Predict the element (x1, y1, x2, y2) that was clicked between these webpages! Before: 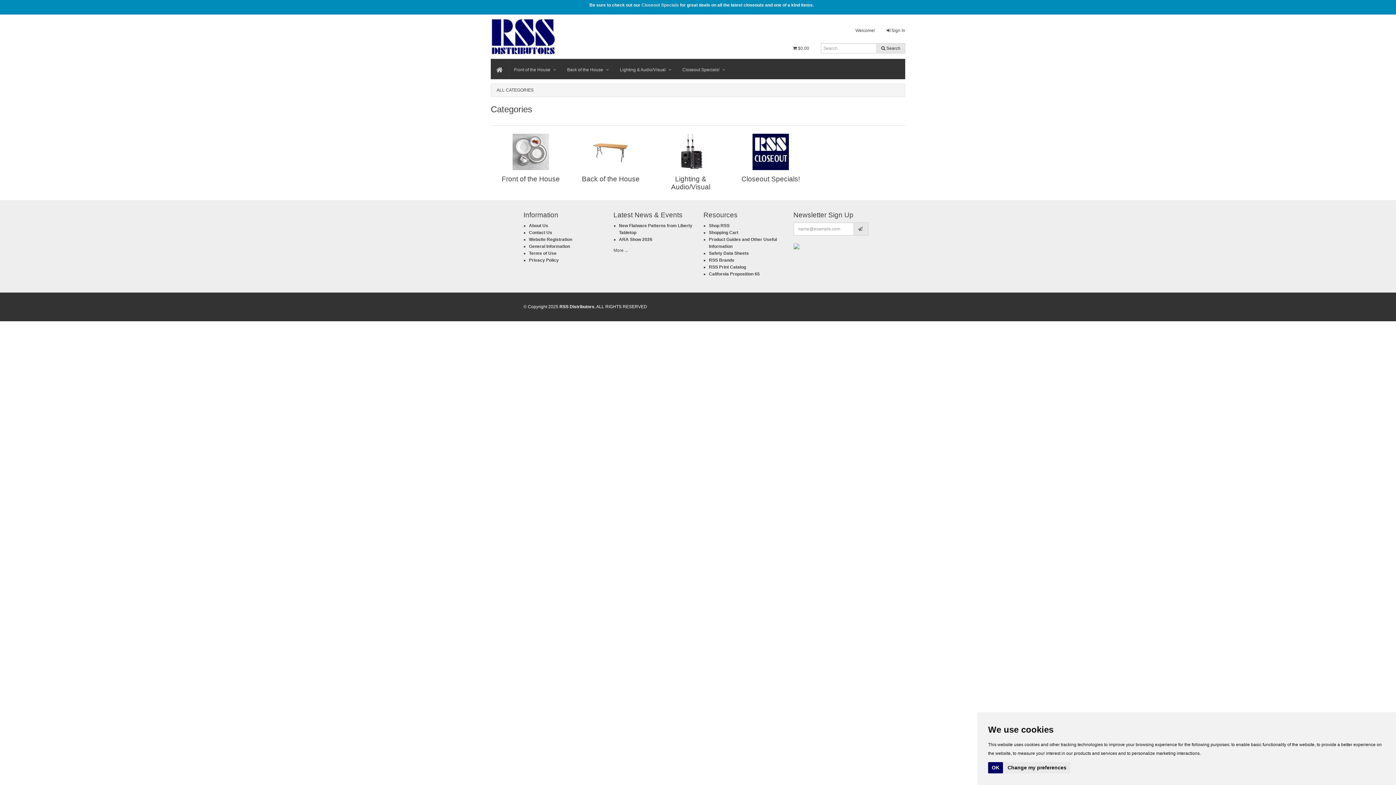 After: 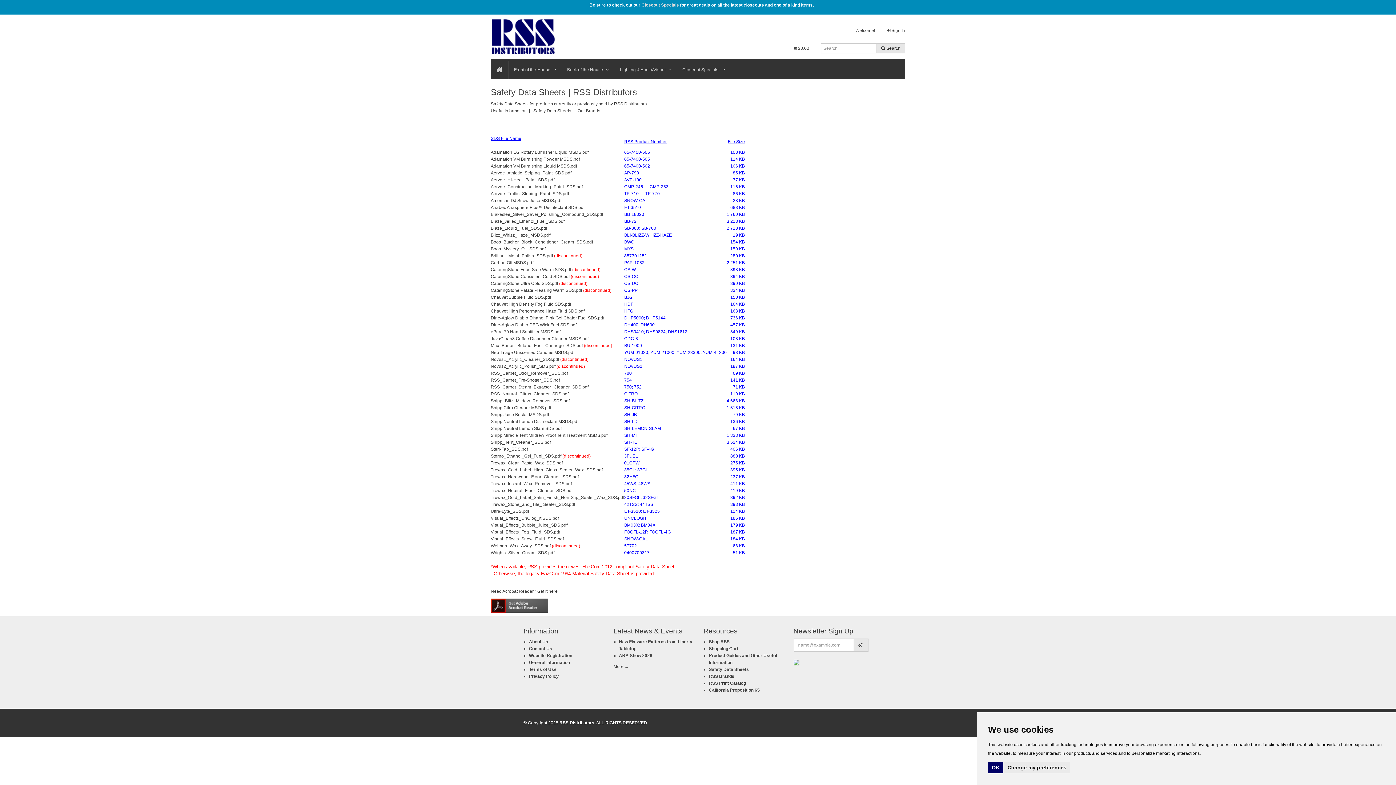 Action: label: Safety Data Sheets bbox: (709, 250, 749, 256)